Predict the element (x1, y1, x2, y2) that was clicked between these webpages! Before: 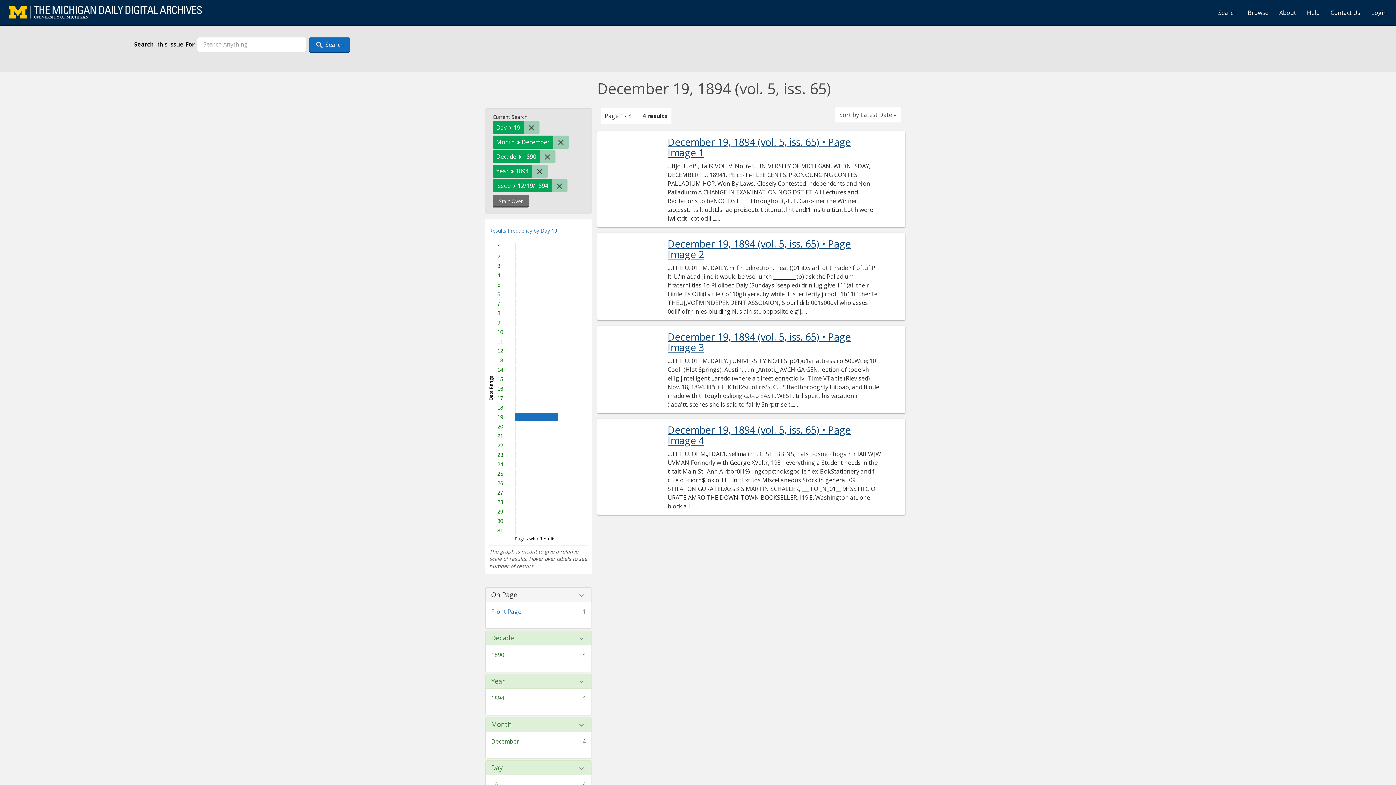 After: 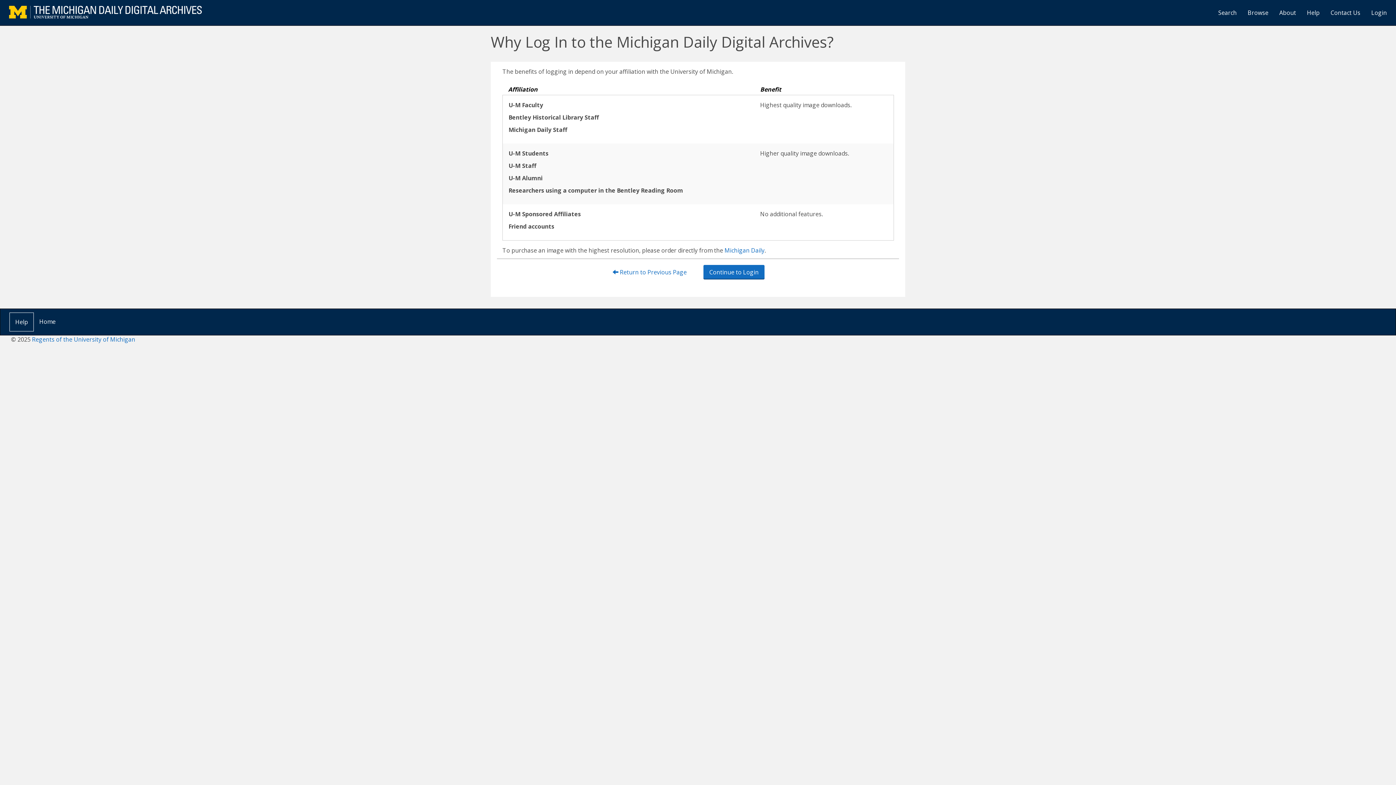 Action: label: Login bbox: (1366, 3, 1392, 21)